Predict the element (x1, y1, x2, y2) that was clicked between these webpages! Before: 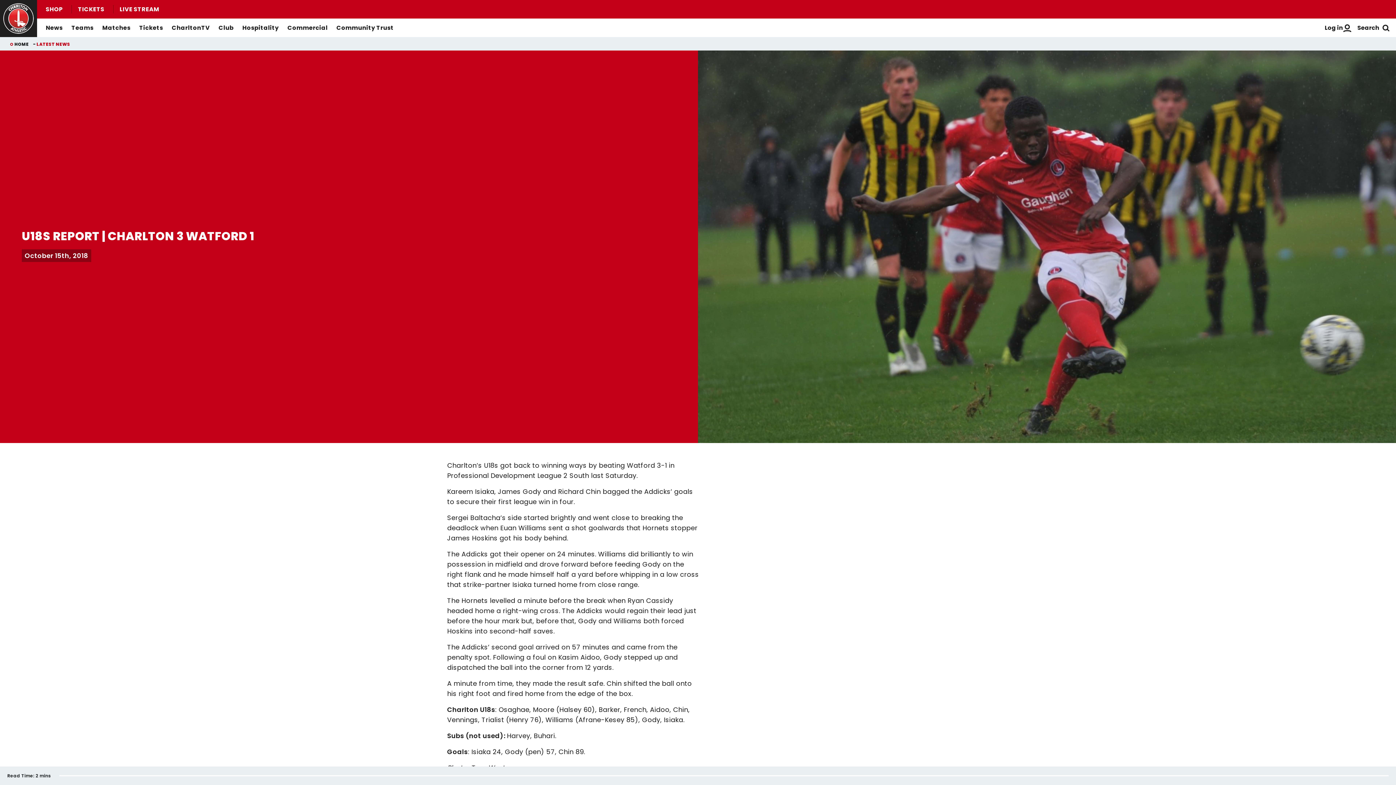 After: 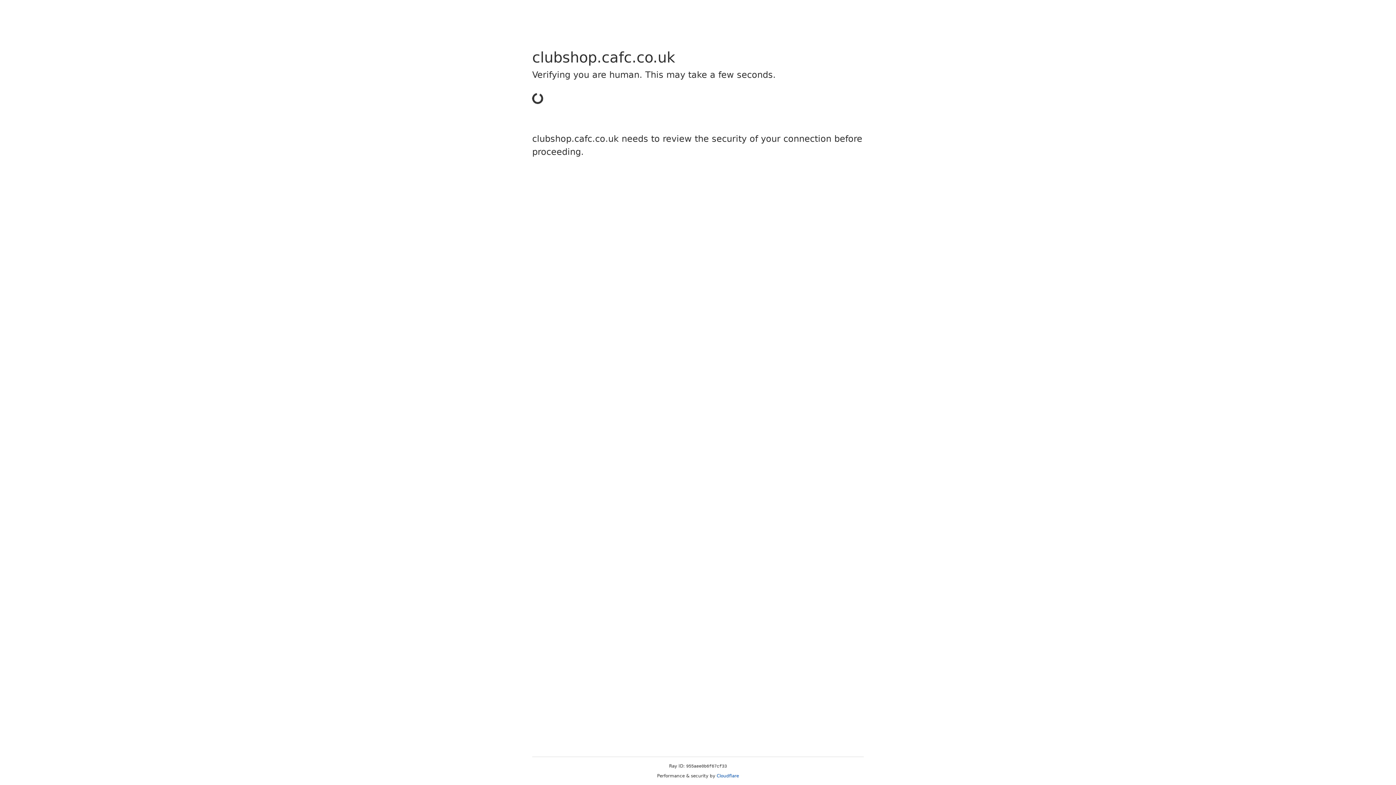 Action: label: SHOP bbox: (40, 5, 68, 13)